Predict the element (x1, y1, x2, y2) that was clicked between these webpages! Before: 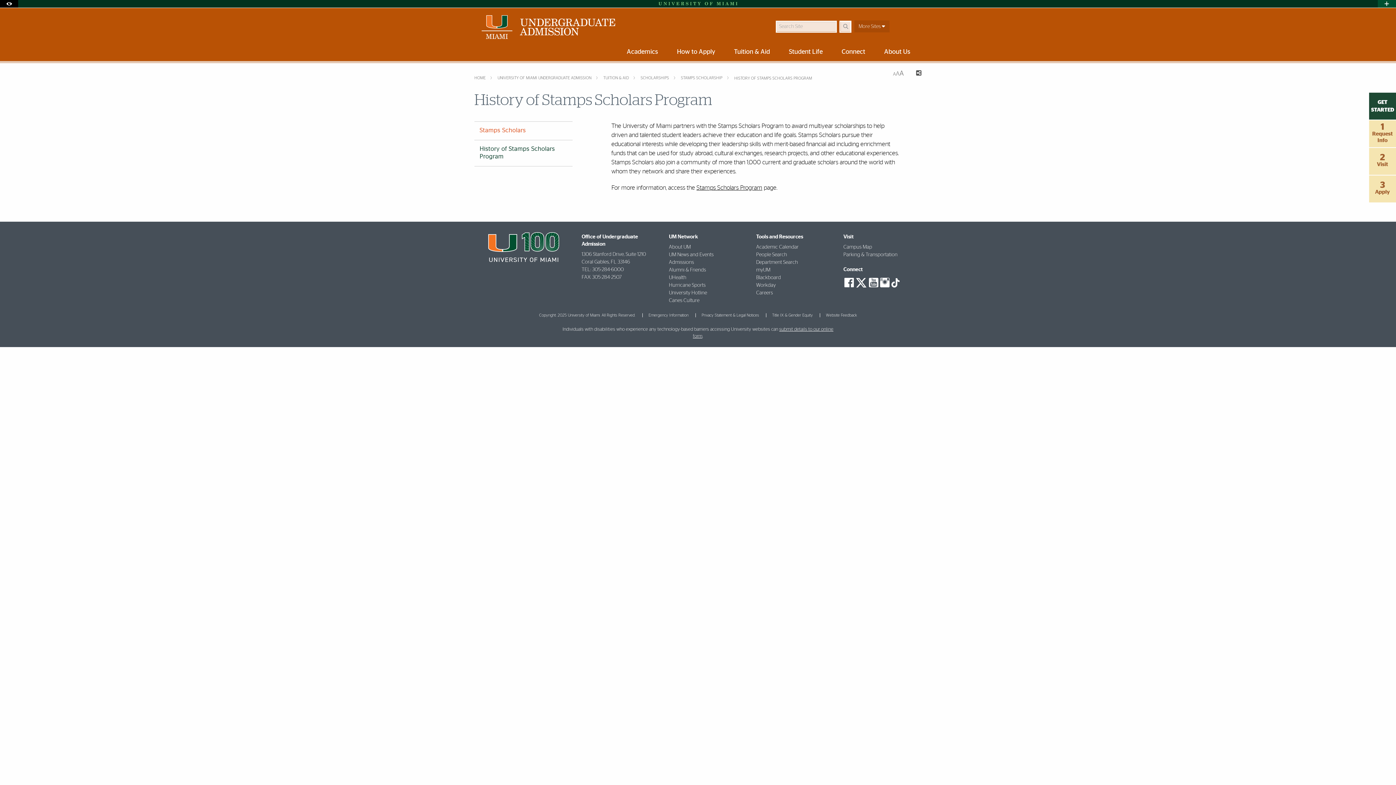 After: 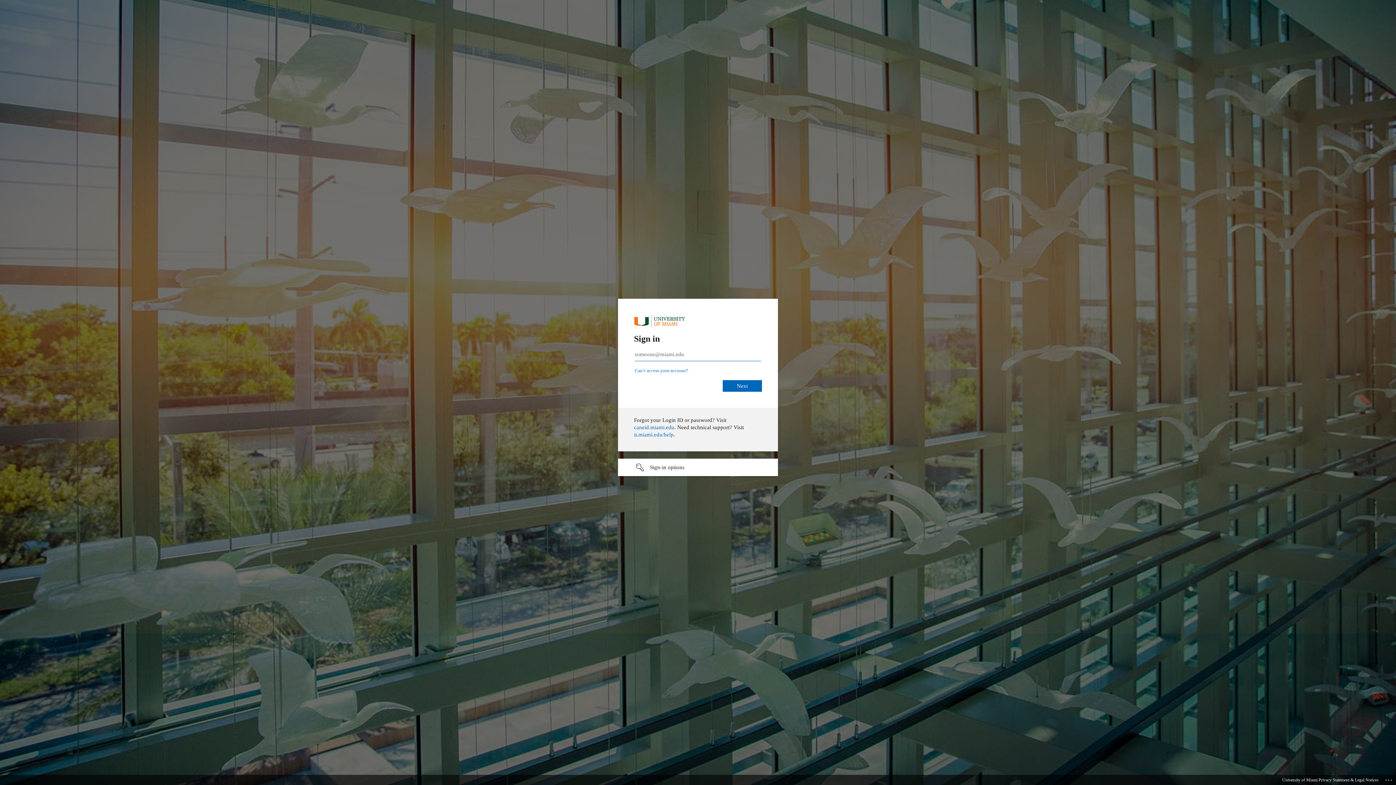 Action: label: Workday bbox: (756, 282, 776, 287)